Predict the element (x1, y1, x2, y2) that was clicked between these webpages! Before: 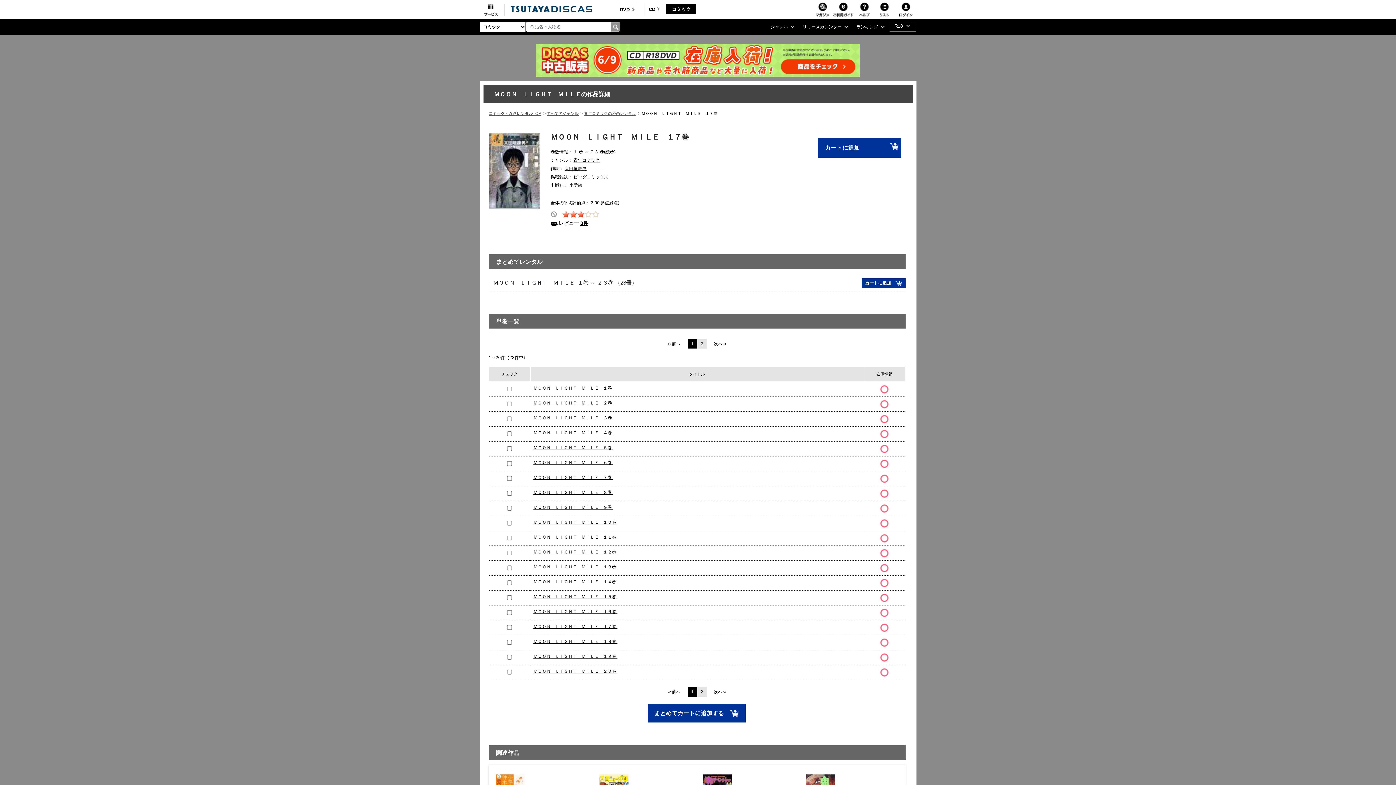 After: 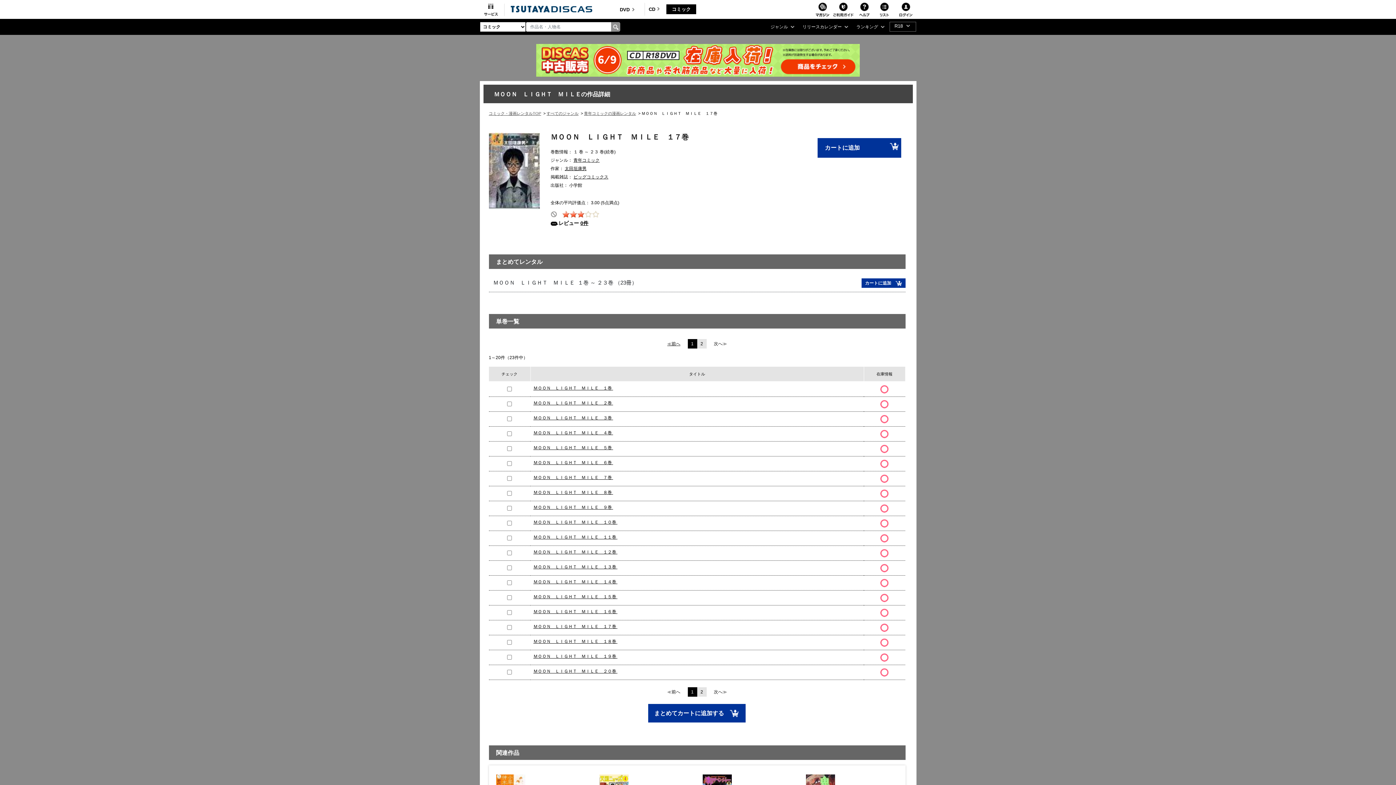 Action: label: ≪前へ bbox: (667, 339, 680, 348)